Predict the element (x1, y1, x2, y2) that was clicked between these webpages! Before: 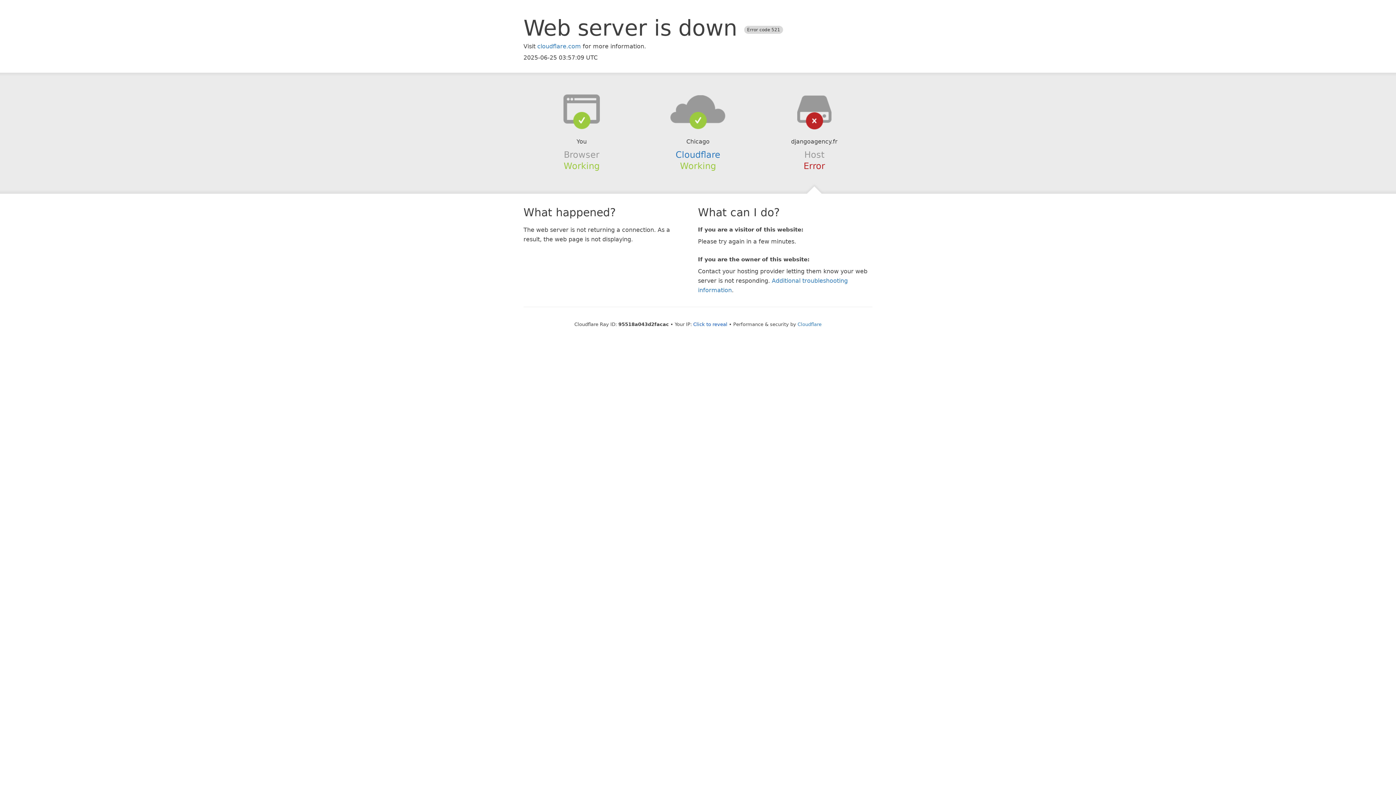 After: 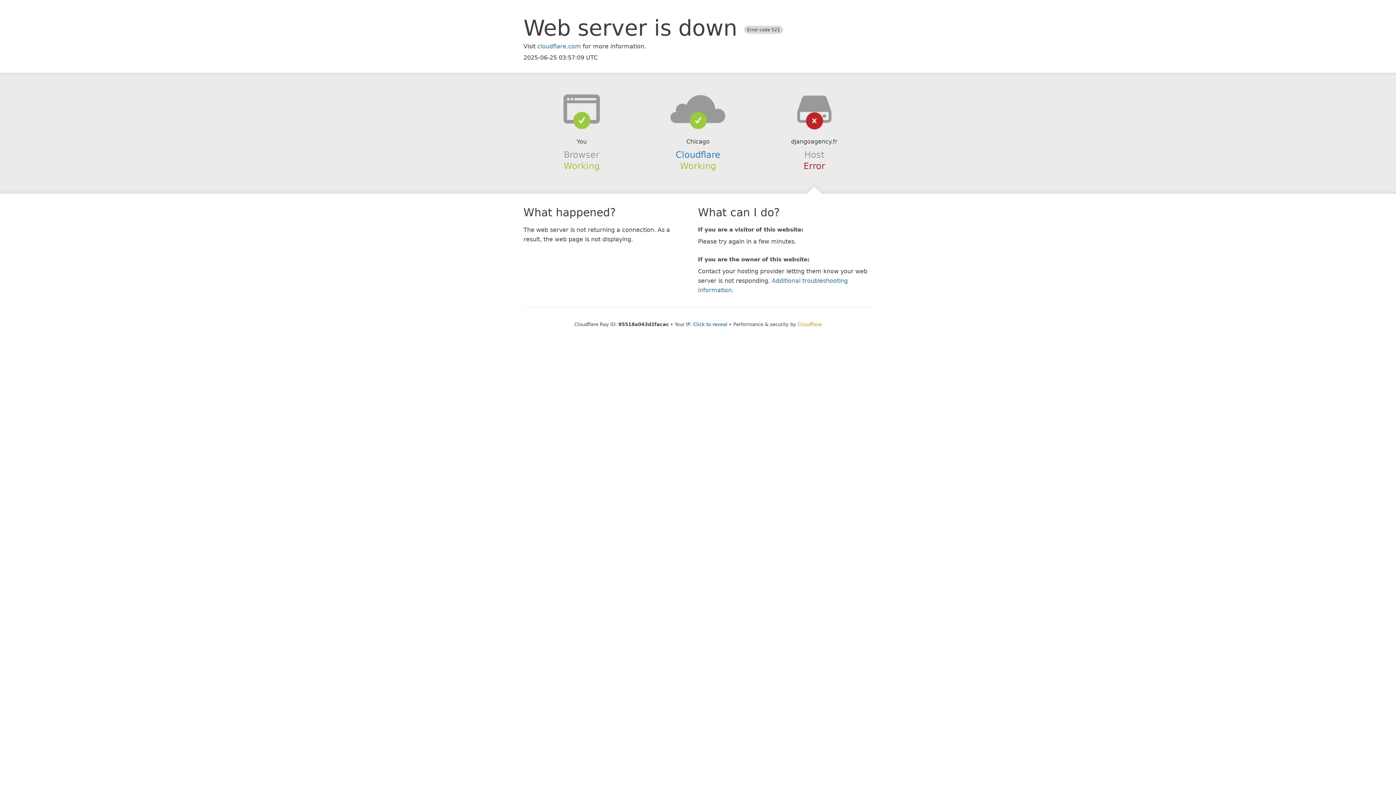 Action: label: Cloudflare bbox: (797, 321, 821, 327)